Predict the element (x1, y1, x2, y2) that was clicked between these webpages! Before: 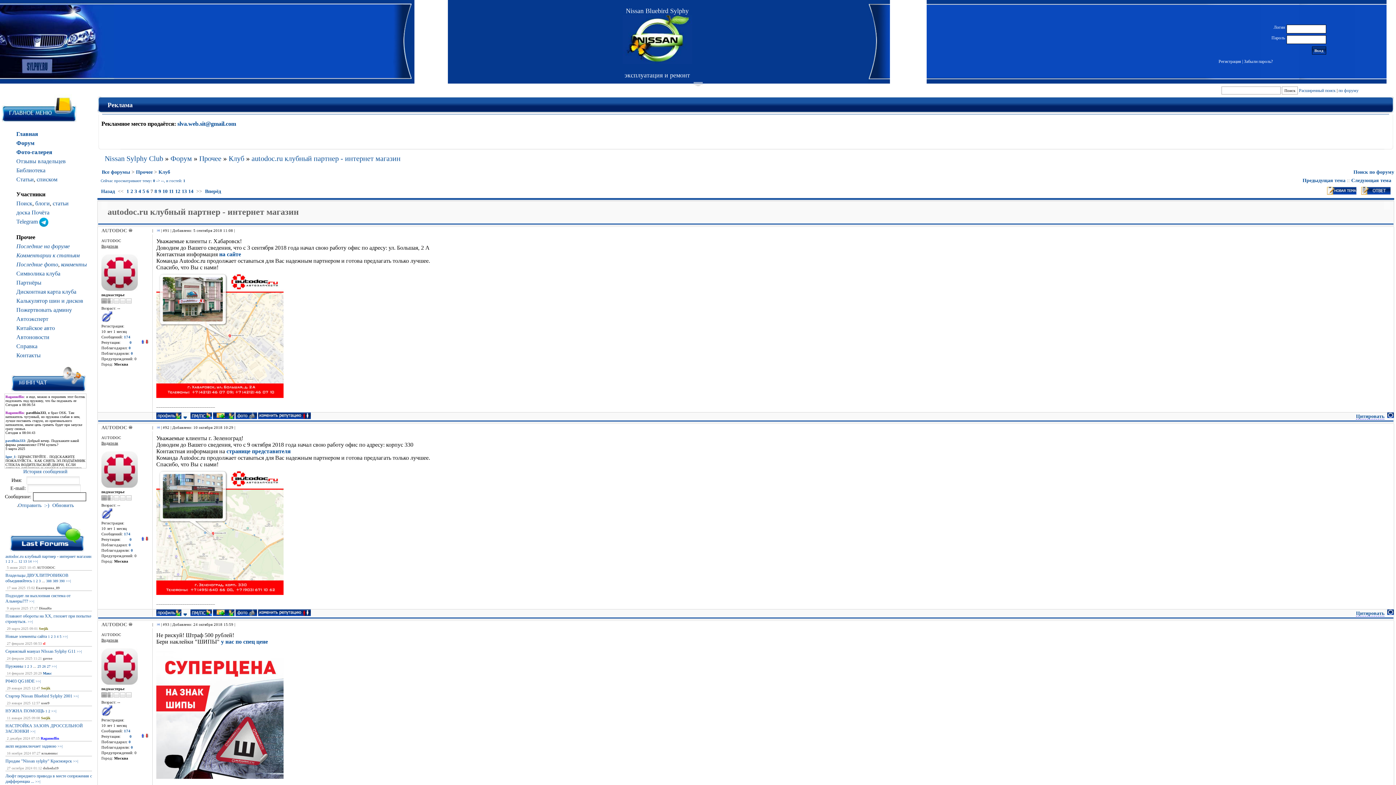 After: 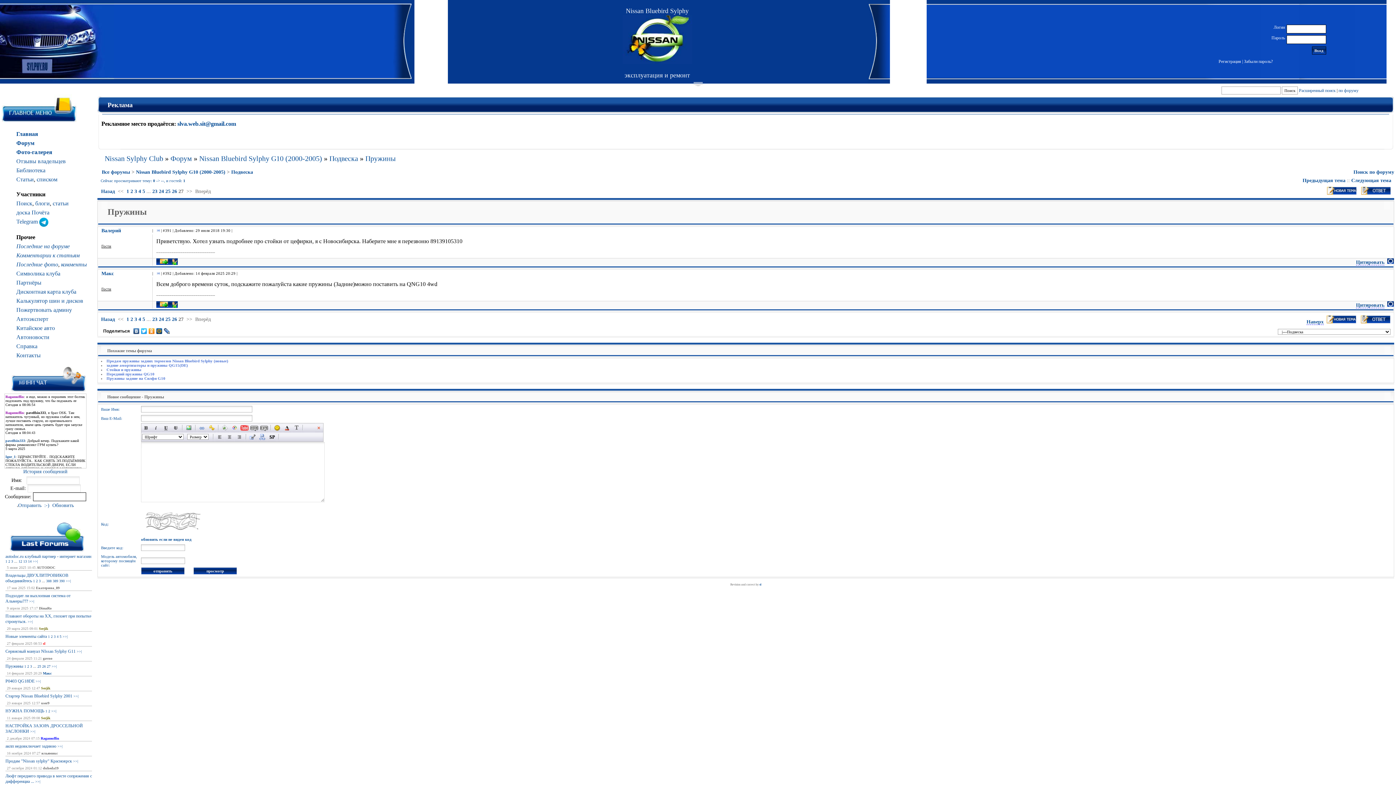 Action: label: 27 bbox: (46, 664, 50, 668)